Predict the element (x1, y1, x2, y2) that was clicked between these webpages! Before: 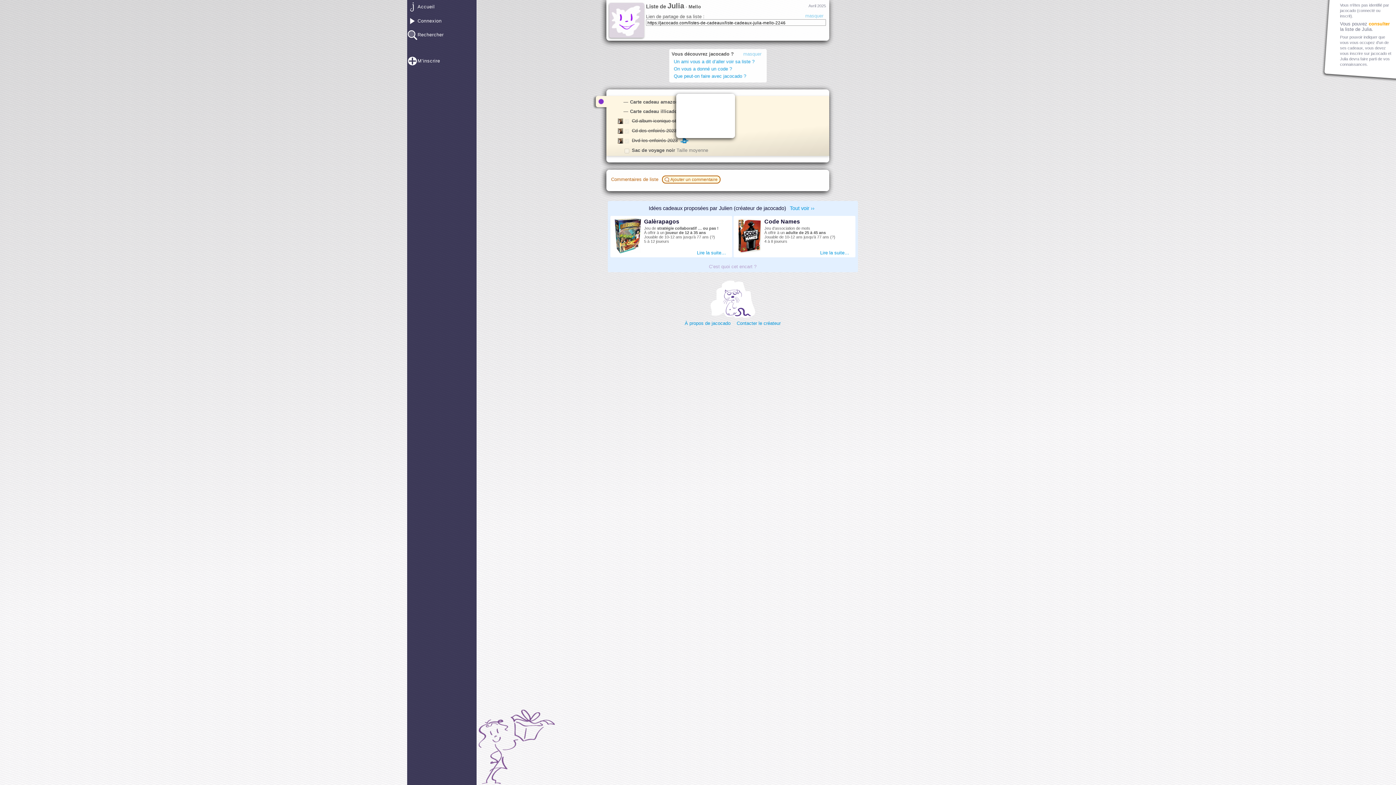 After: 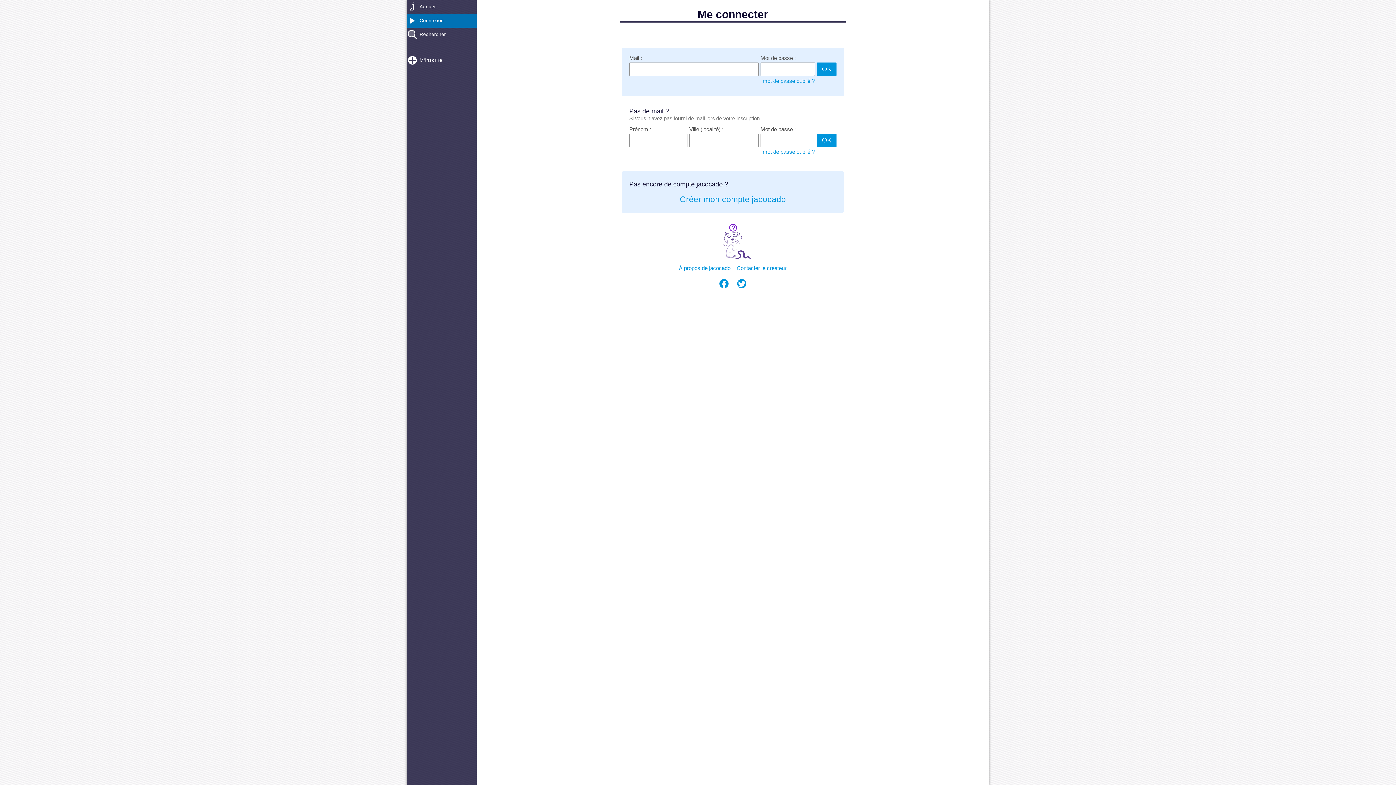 Action: bbox: (407, 14, 477, 28) label: Connexion